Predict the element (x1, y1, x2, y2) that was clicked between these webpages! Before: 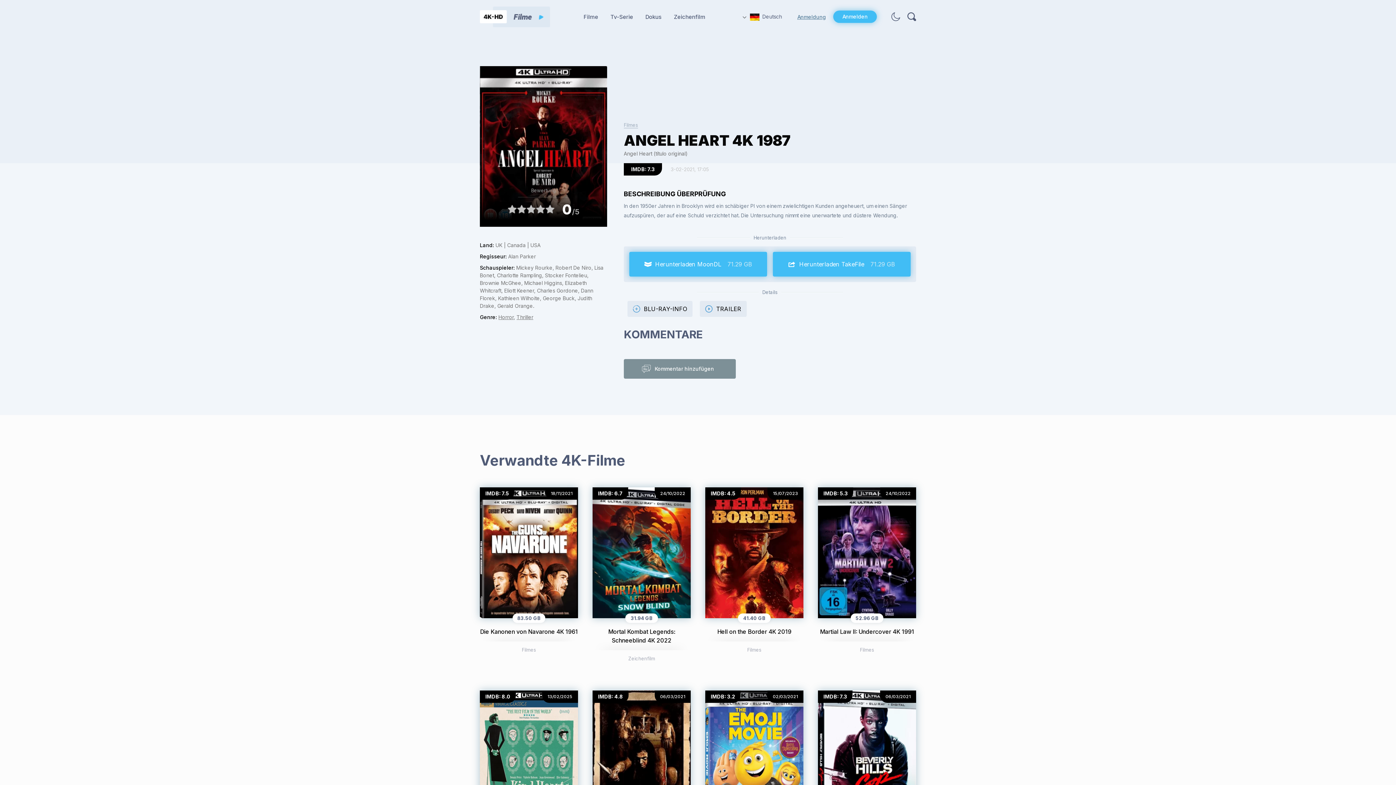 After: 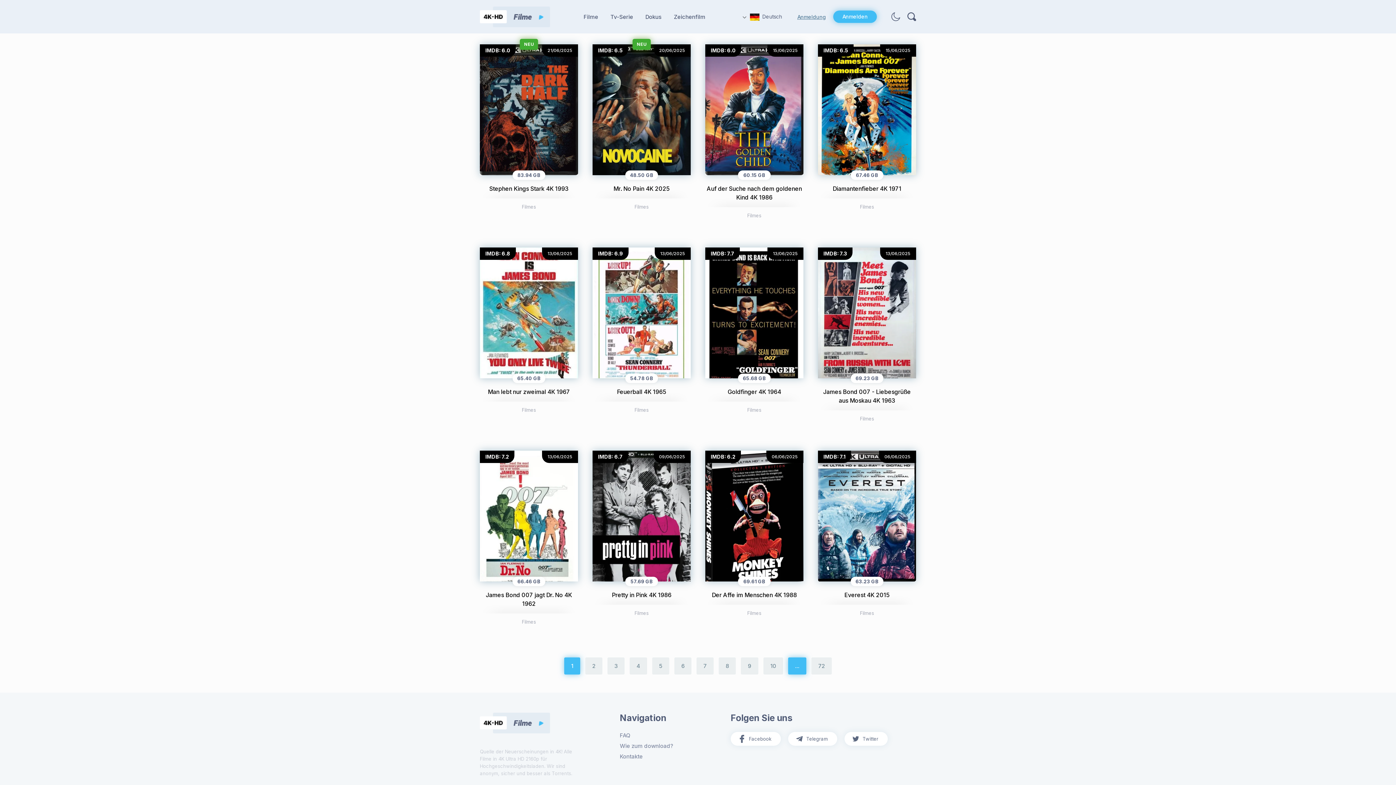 Action: label: Filme bbox: (583, 13, 598, 20)